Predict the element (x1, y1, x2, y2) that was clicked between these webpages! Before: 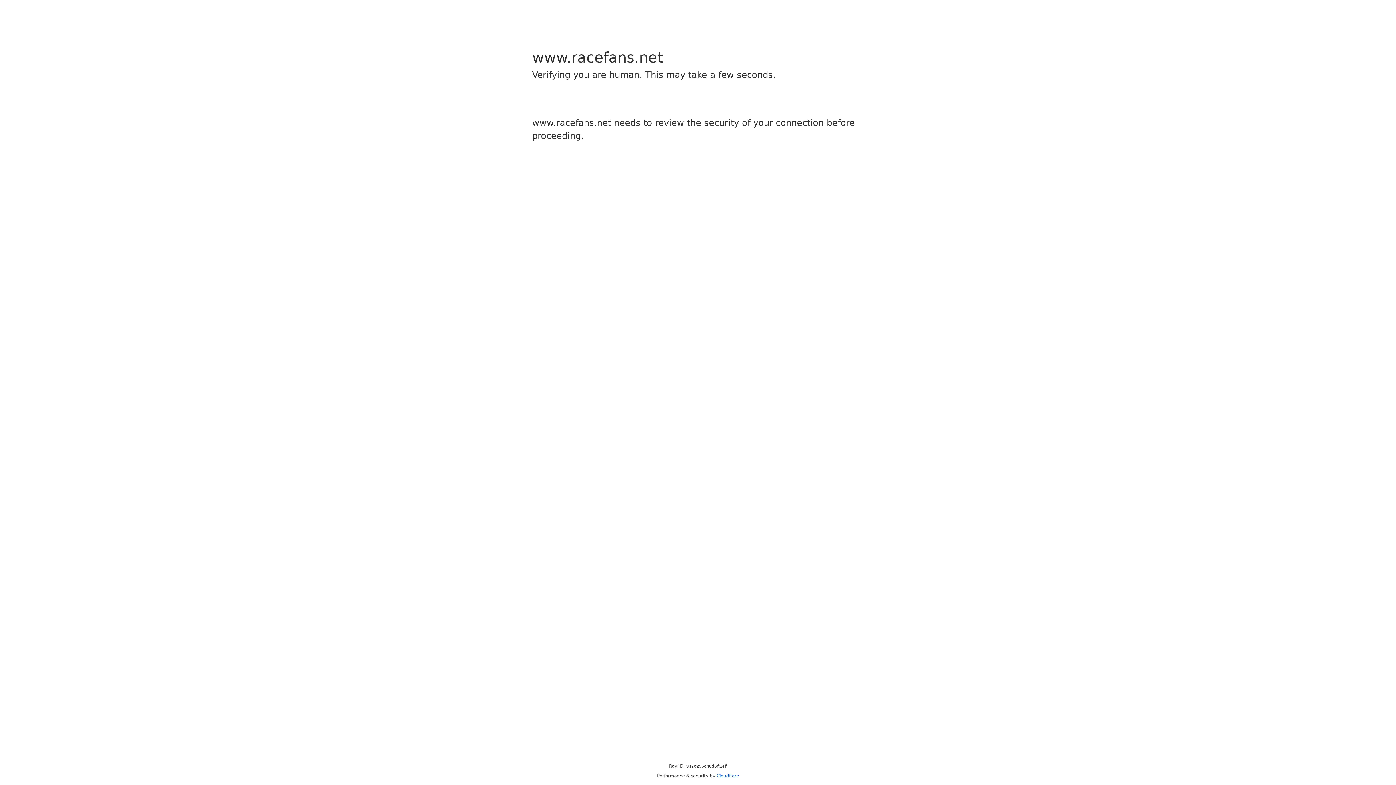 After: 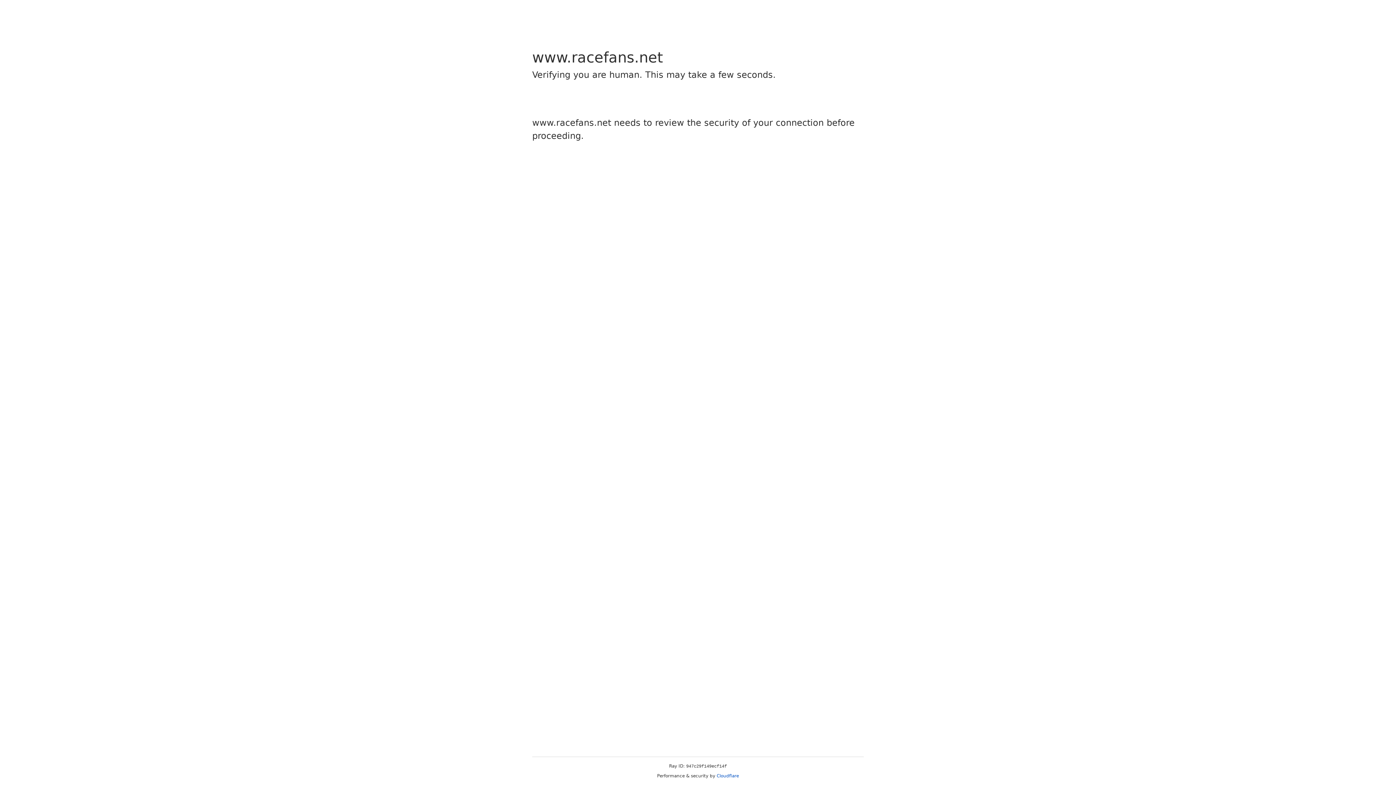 Action: label: Cloudflare bbox: (716, 773, 739, 778)